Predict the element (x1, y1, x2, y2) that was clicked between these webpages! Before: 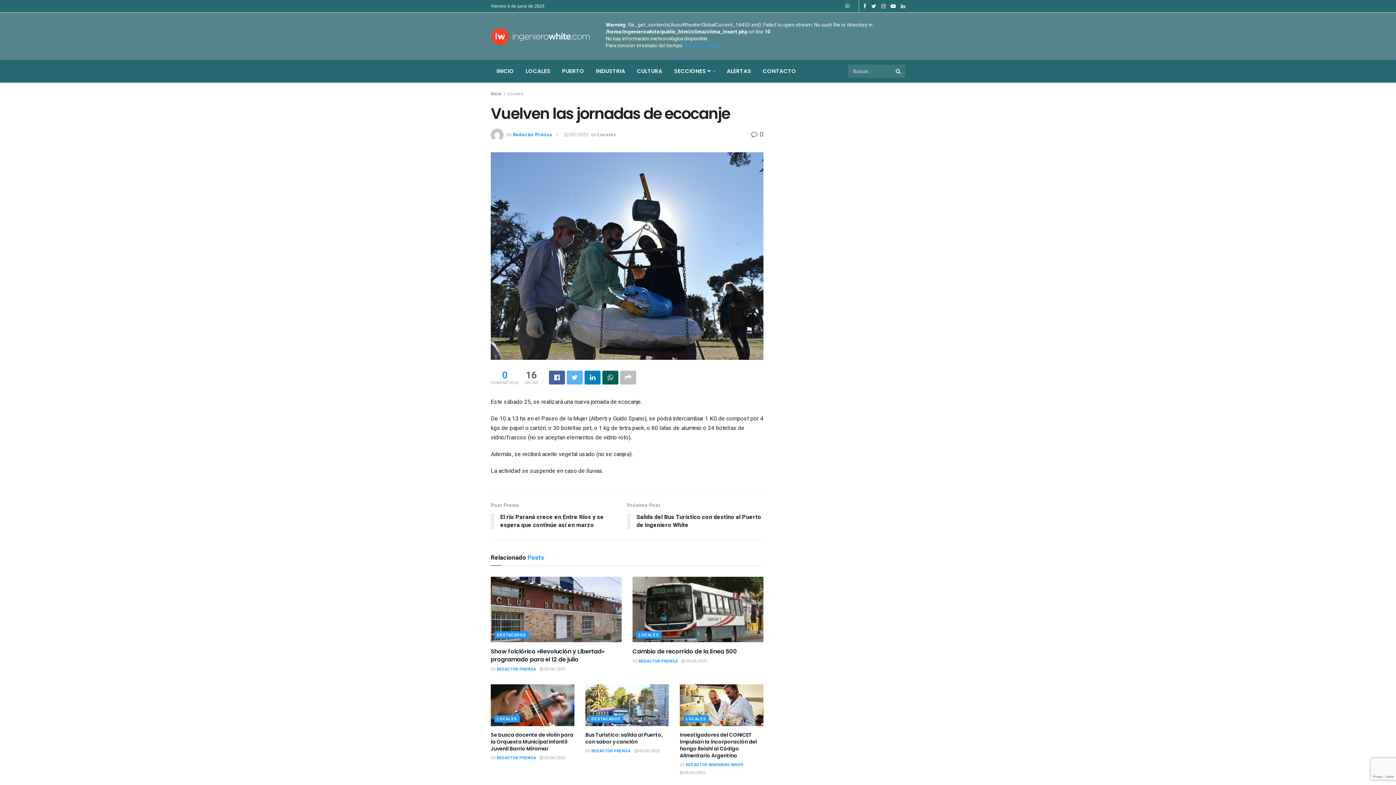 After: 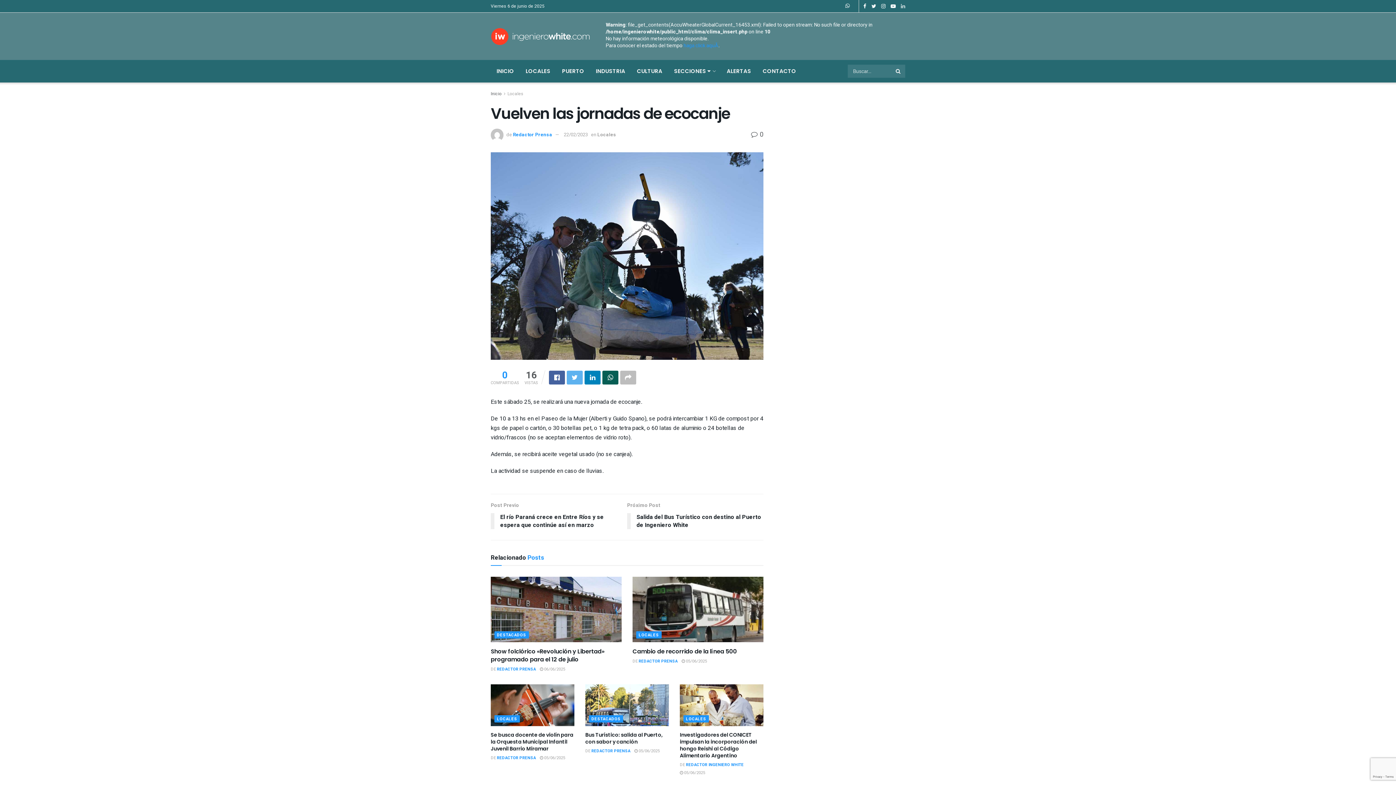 Action: bbox: (901, 0, 905, 12)